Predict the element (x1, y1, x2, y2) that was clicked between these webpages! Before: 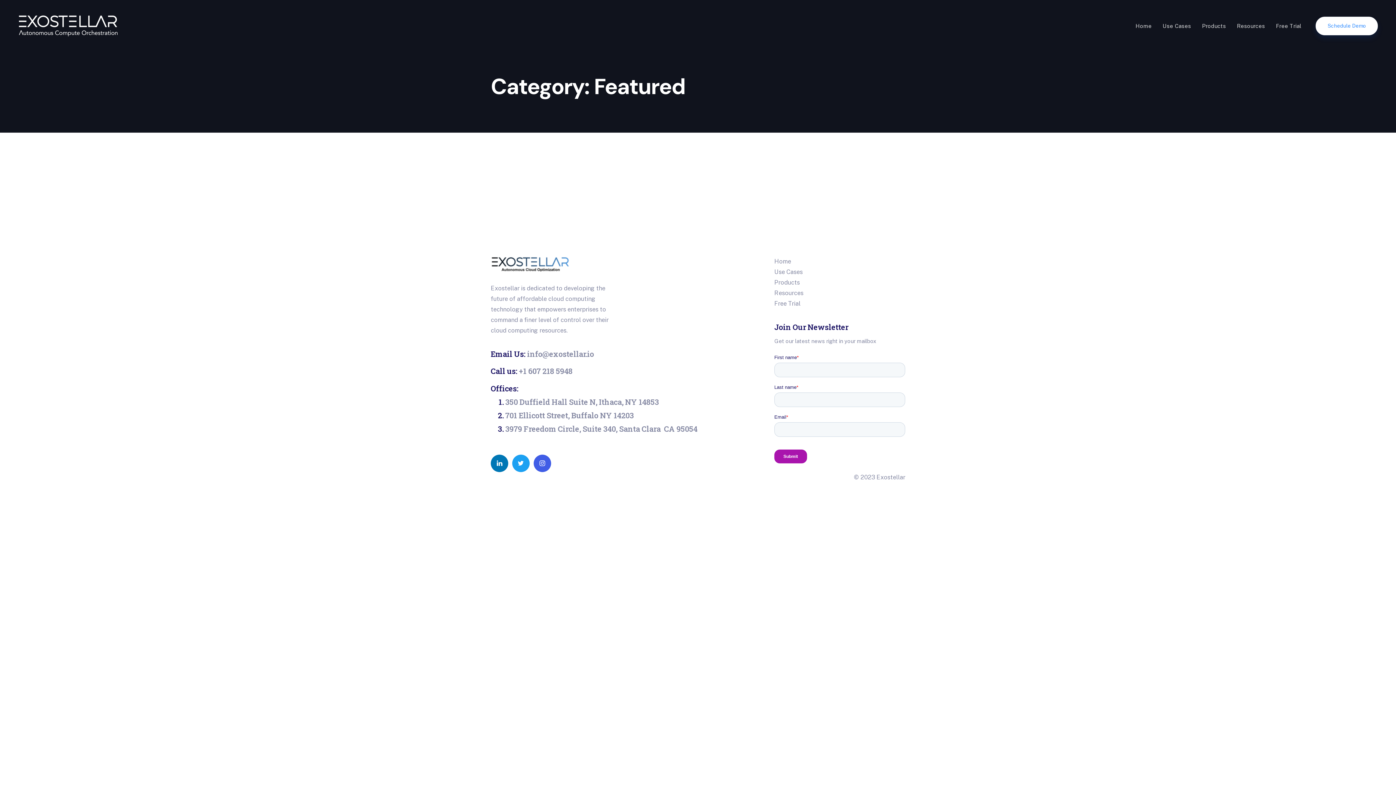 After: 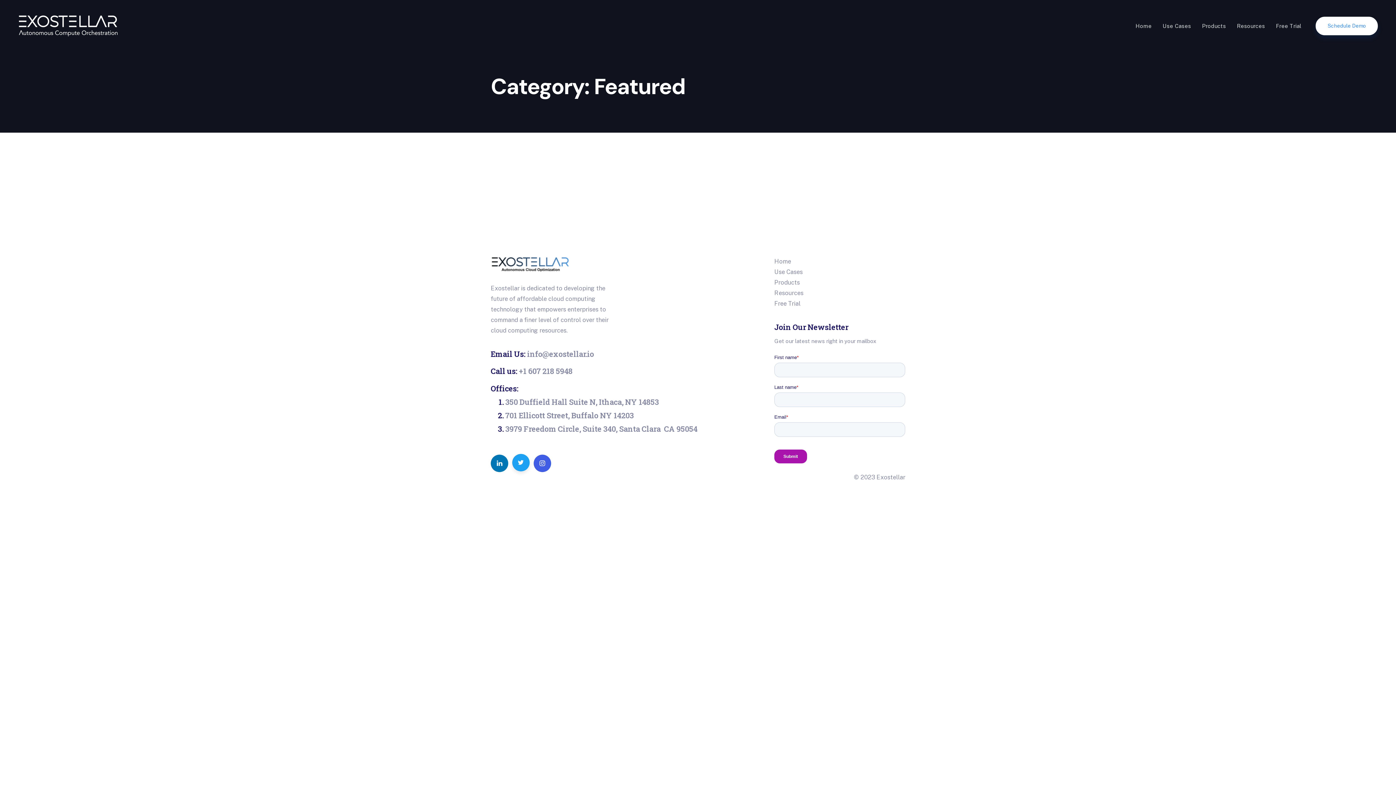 Action: bbox: (512, 454, 529, 472)